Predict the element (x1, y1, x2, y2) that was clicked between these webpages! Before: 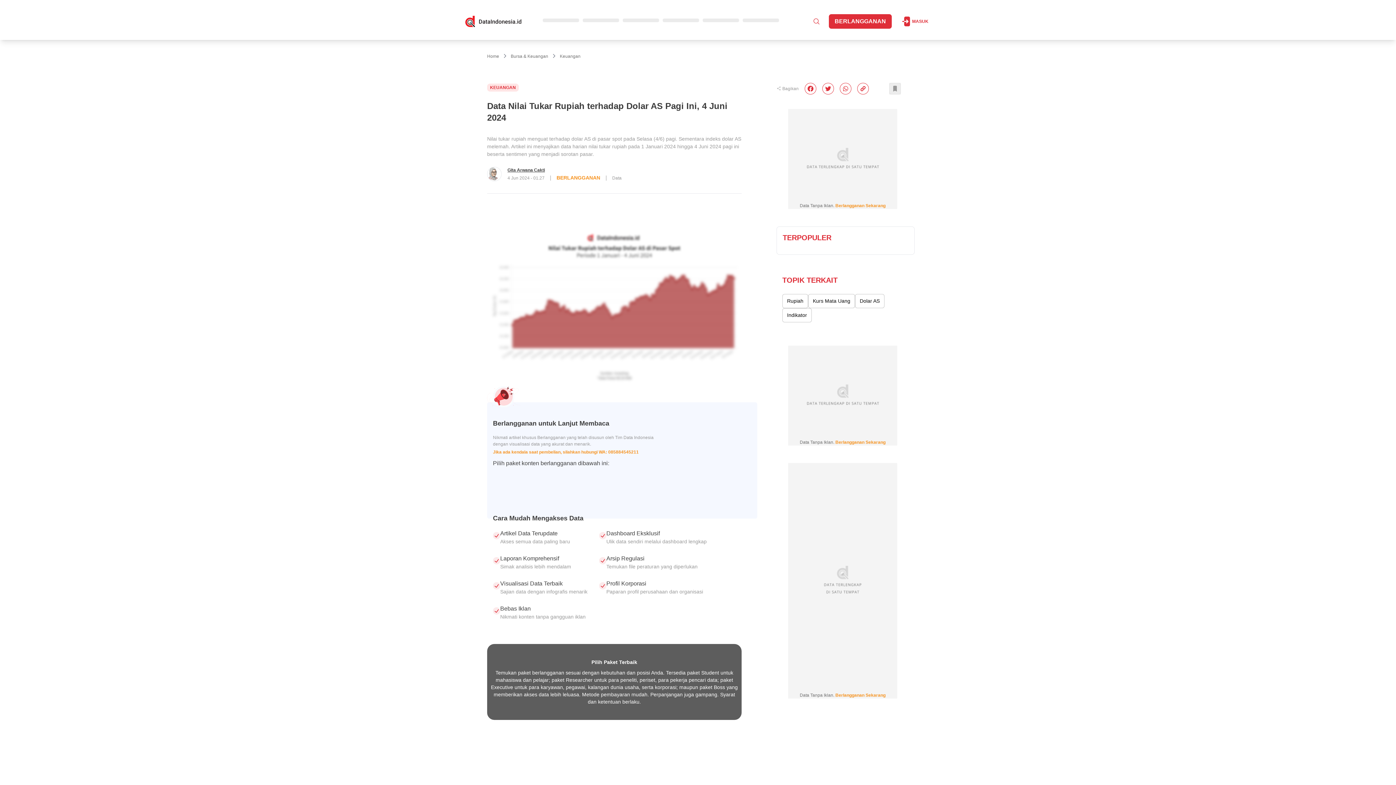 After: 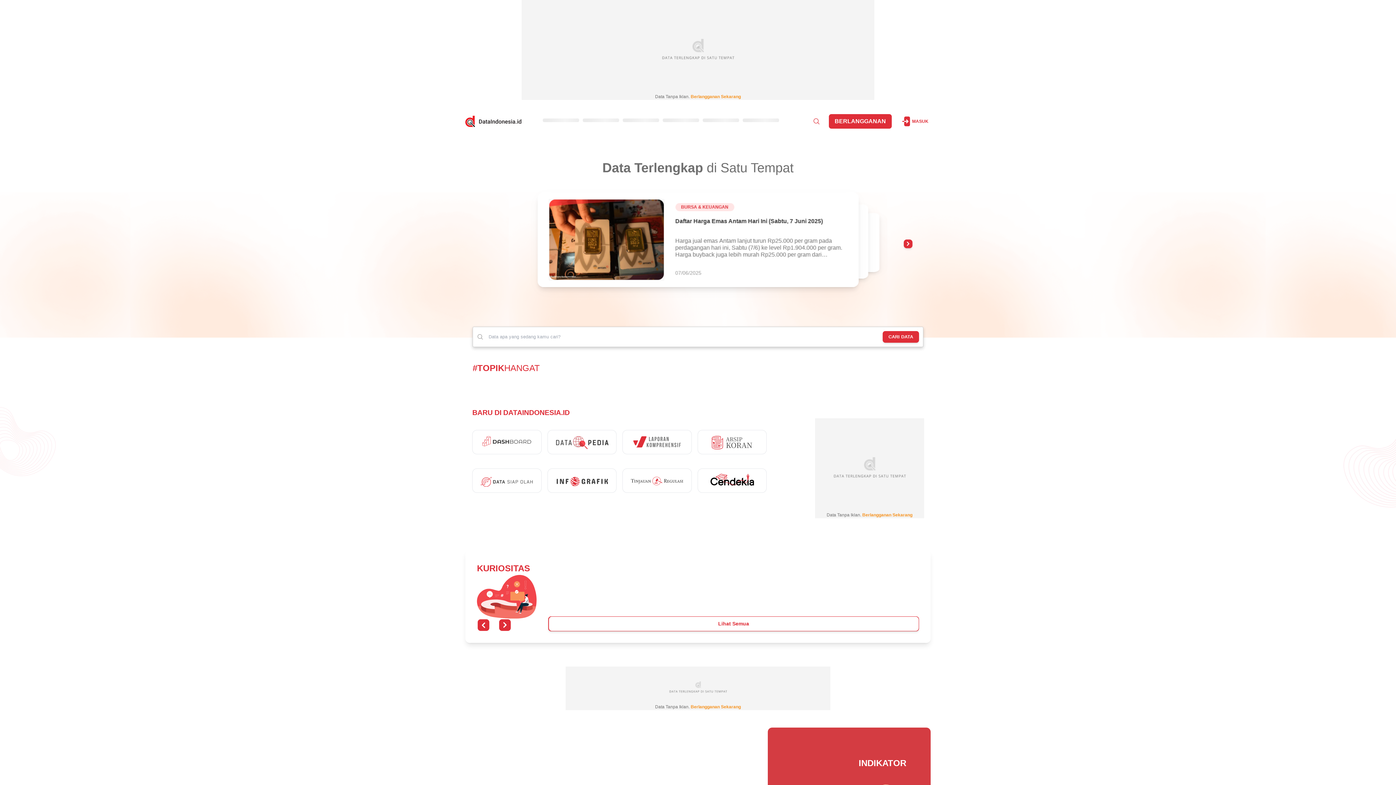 Action: label: Home bbox: (487, 53, 499, 58)